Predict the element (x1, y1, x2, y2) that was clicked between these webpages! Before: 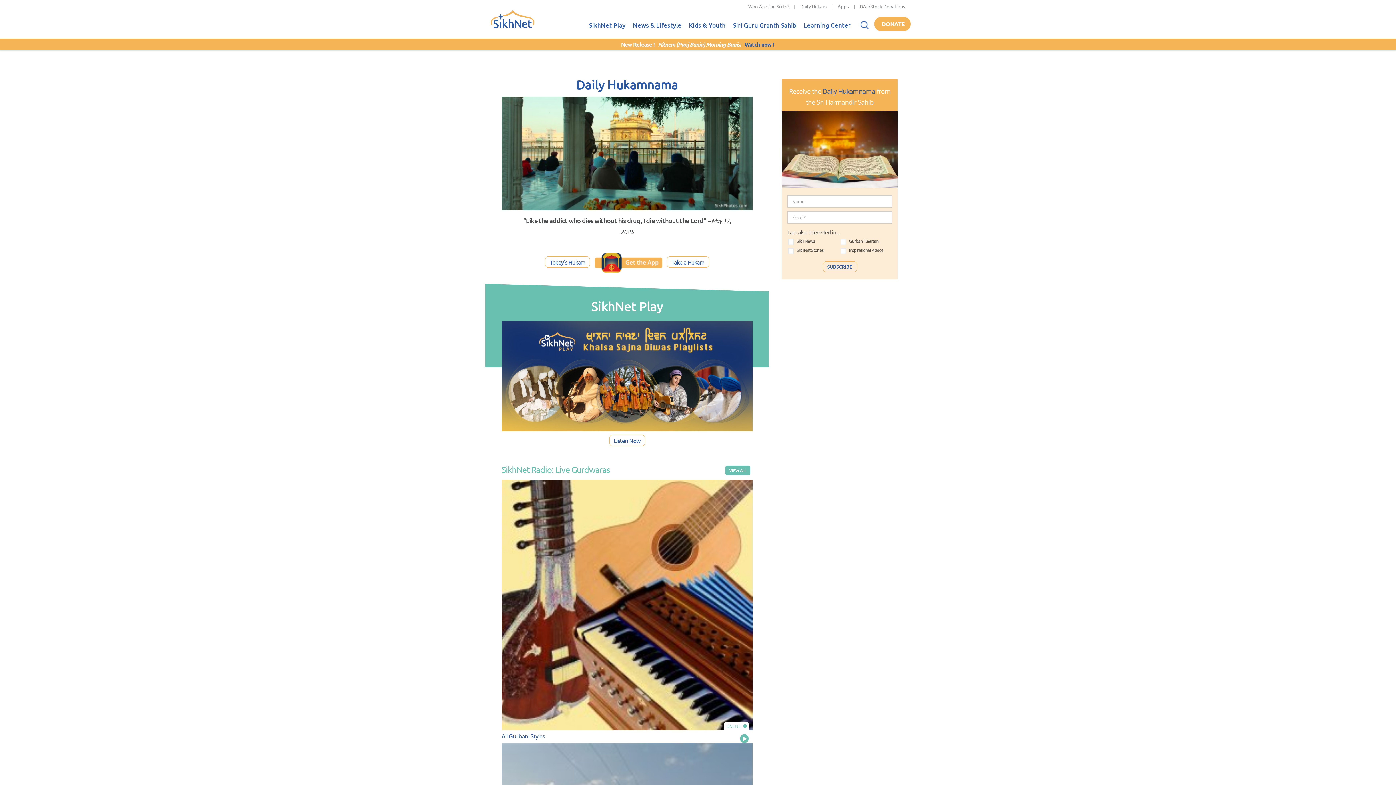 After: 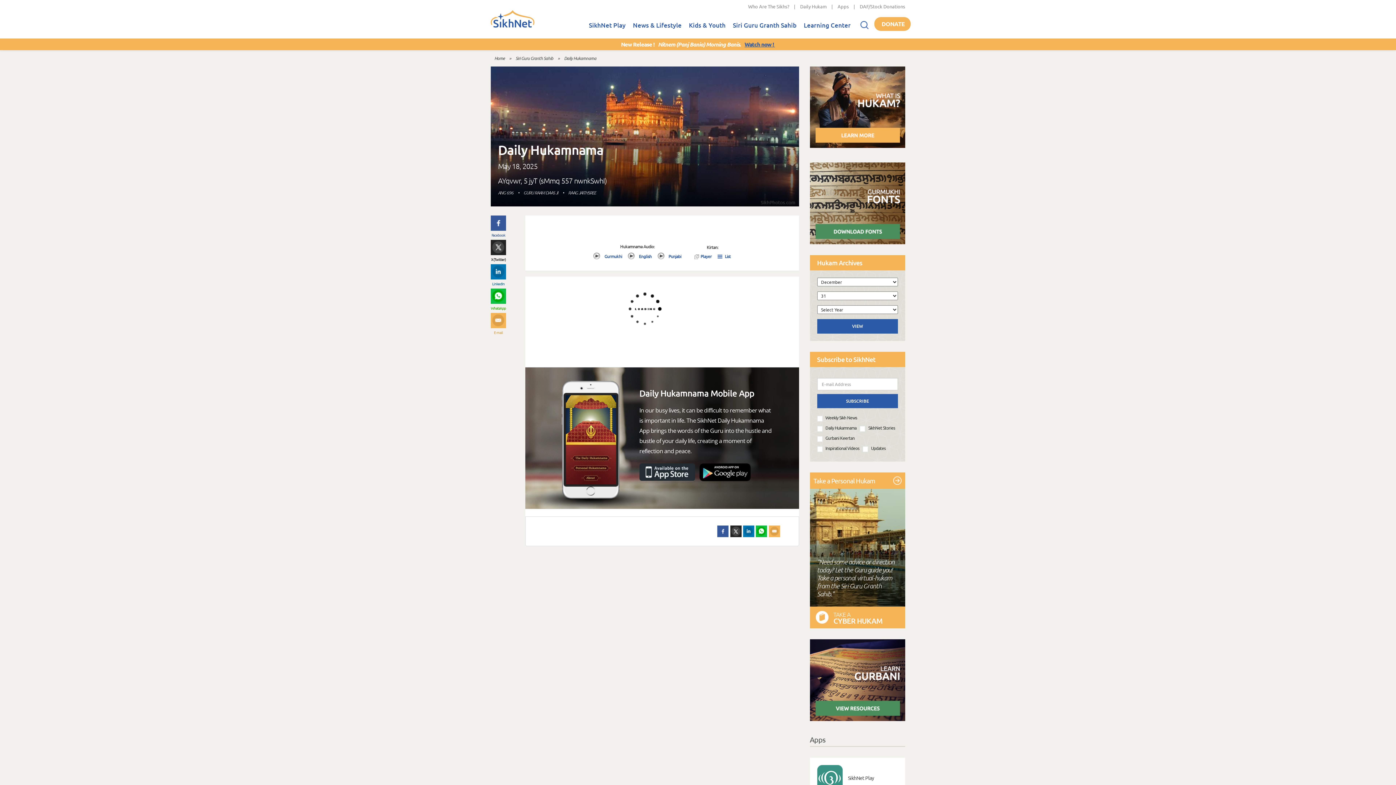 Action: label: Daily Hukam bbox: (800, 3, 826, 9)